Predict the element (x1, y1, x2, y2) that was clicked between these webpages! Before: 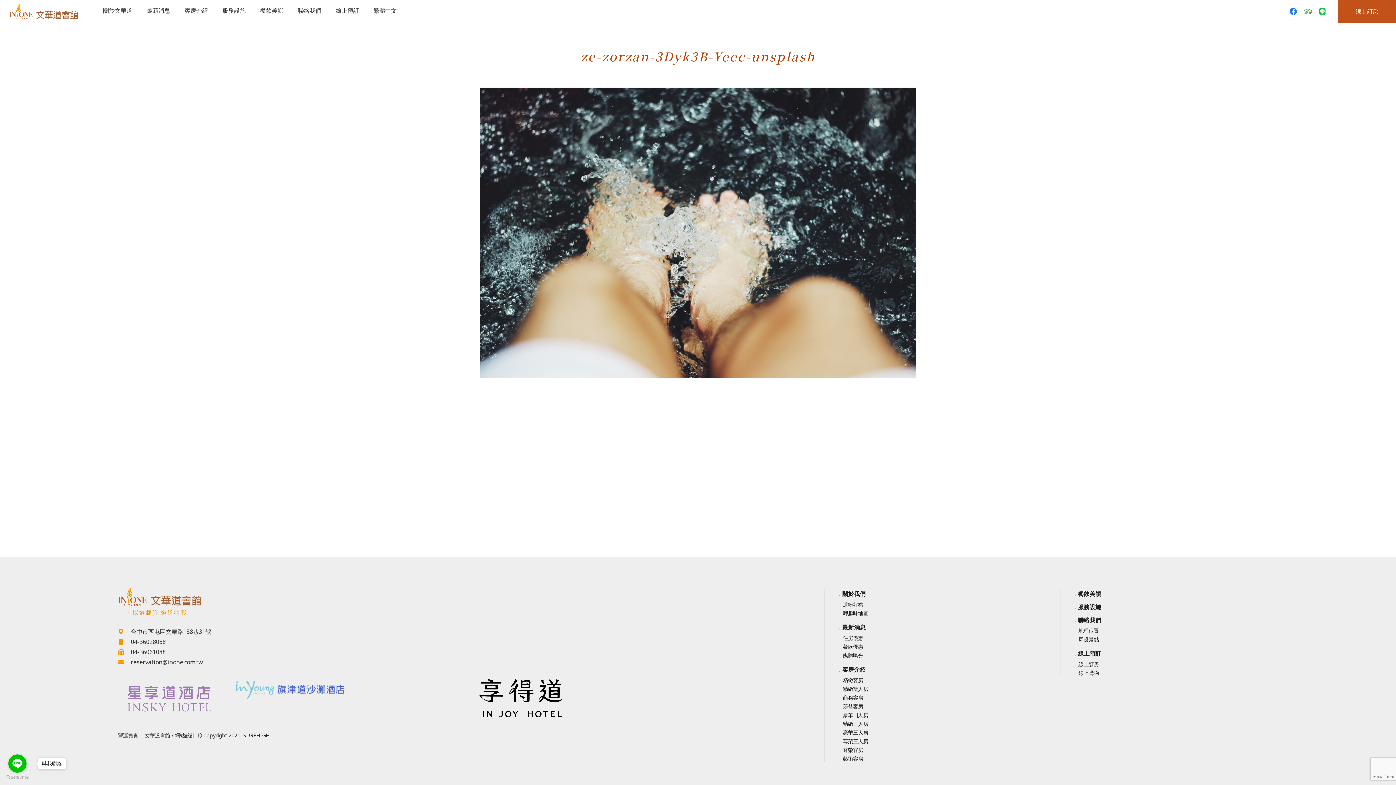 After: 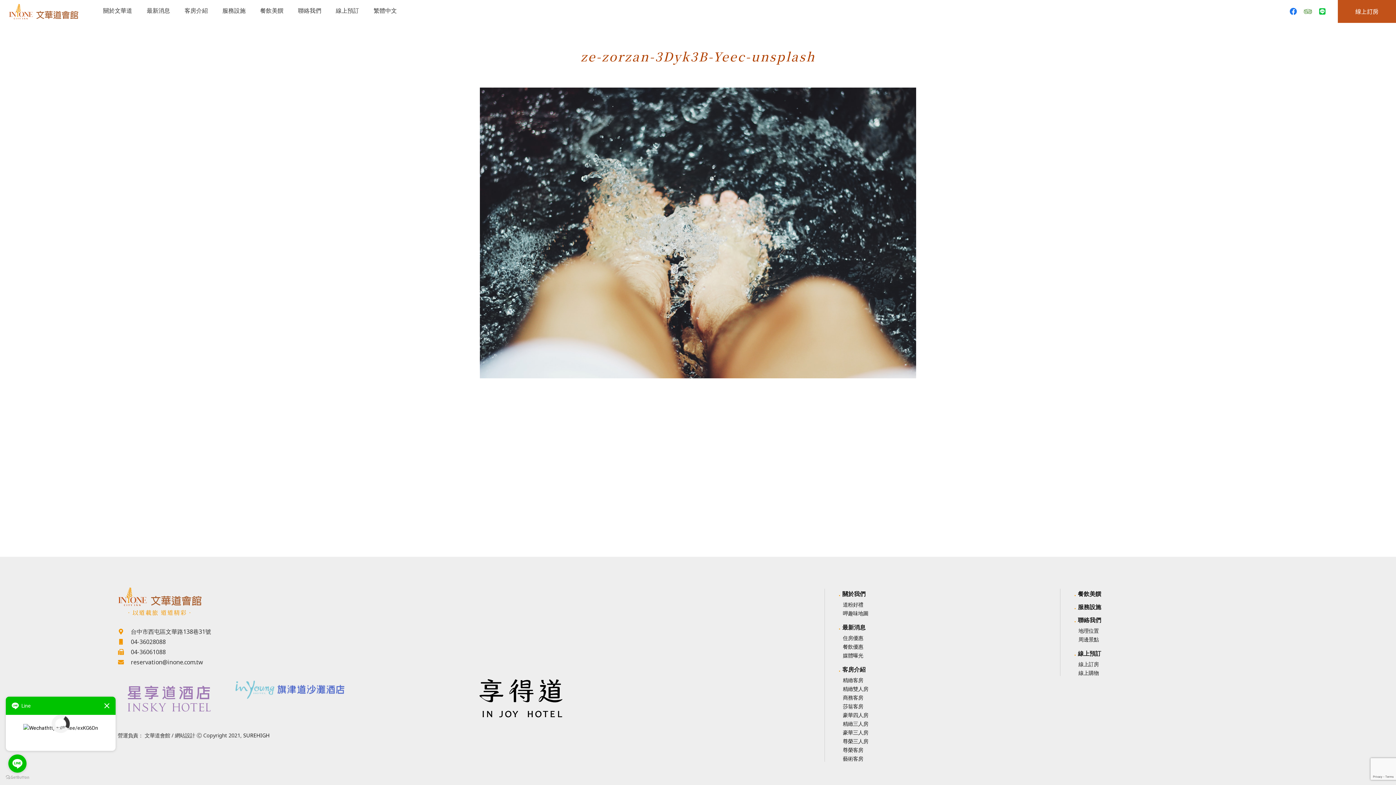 Action: bbox: (8, 754, 26, 773) label: Go to line